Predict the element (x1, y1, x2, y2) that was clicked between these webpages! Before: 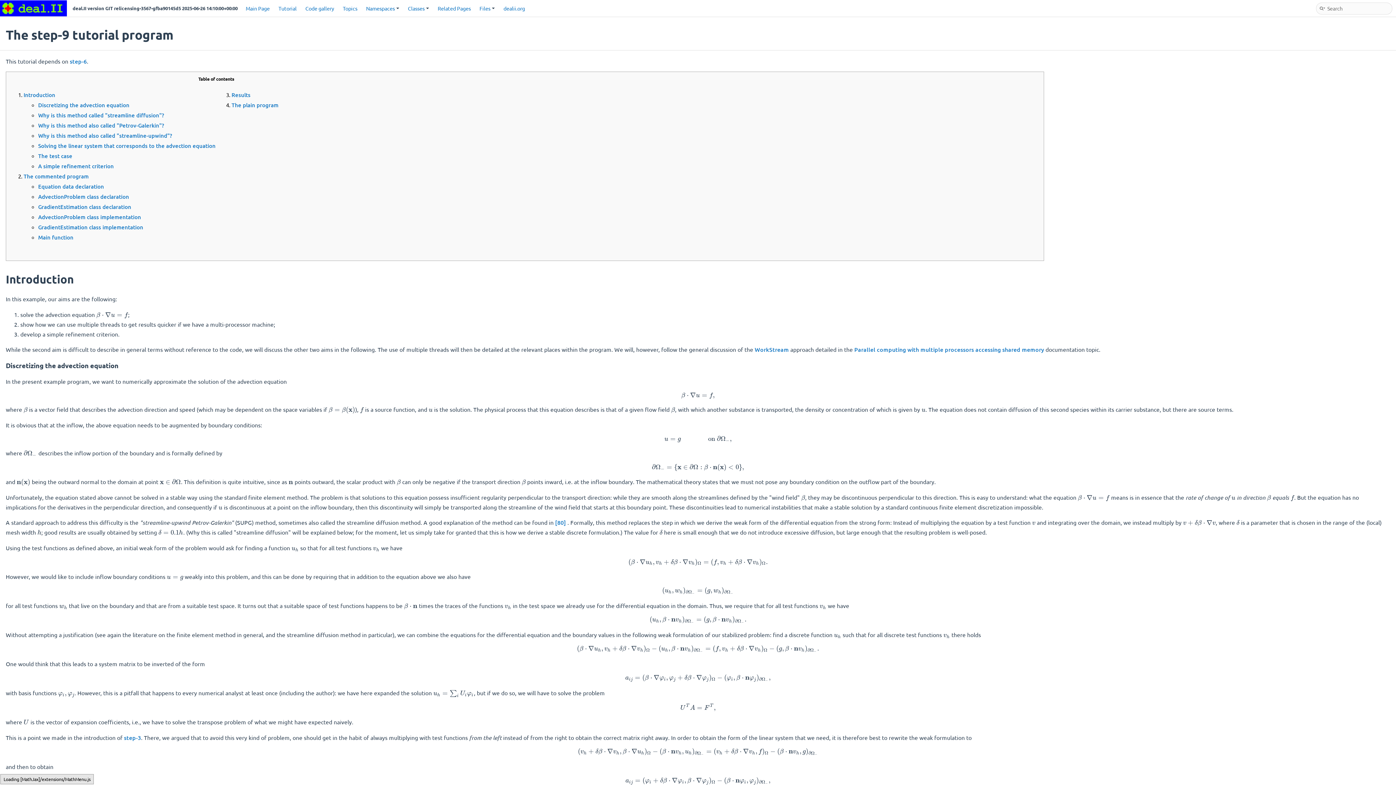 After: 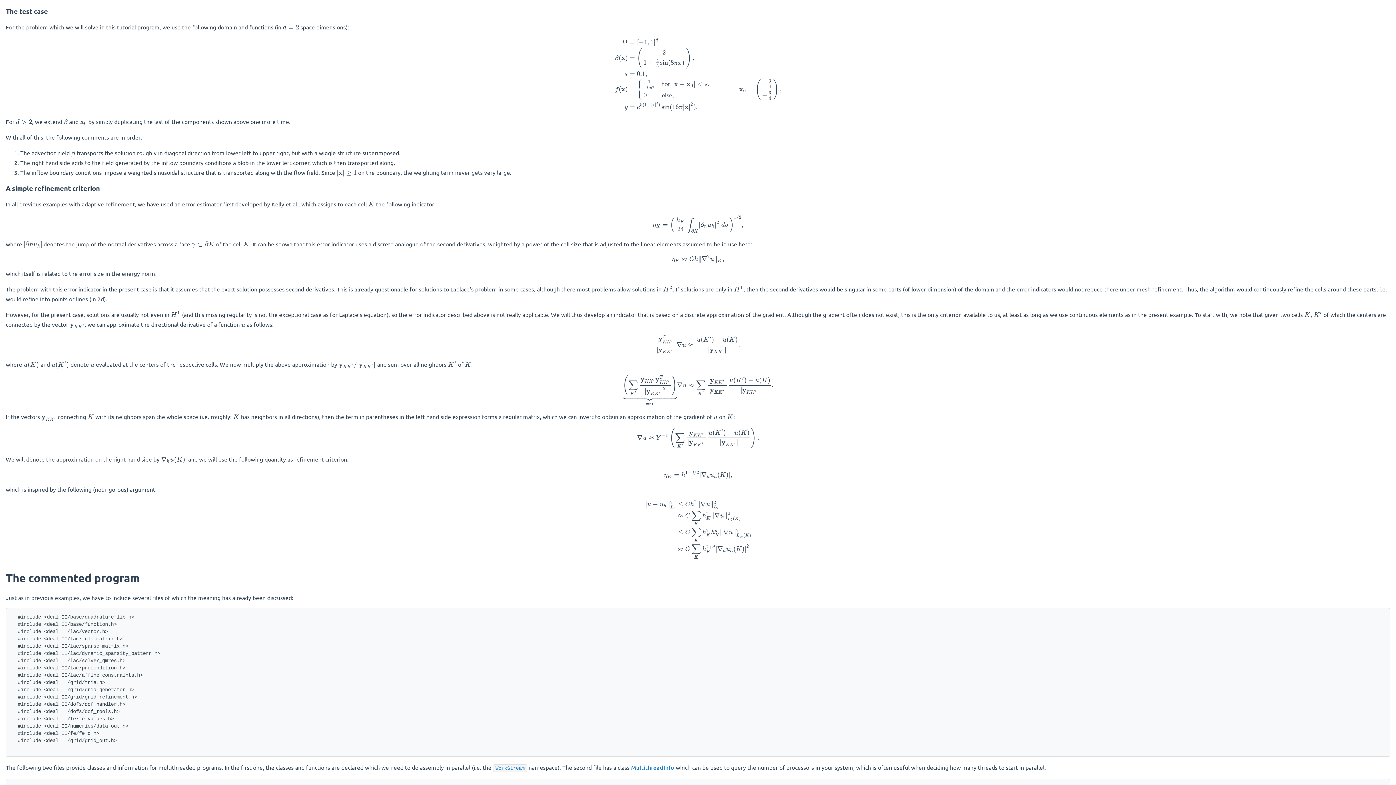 Action: label: The test case bbox: (38, 152, 72, 159)